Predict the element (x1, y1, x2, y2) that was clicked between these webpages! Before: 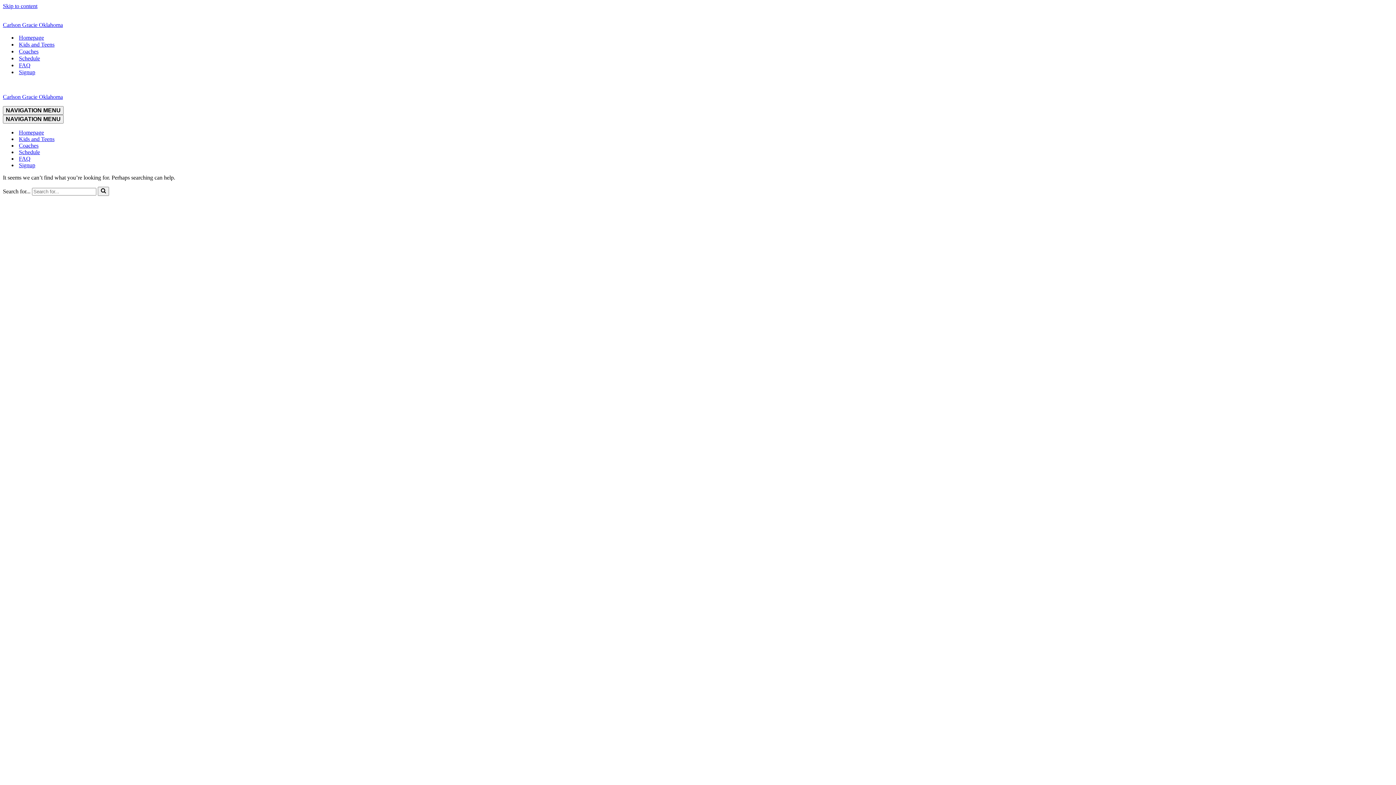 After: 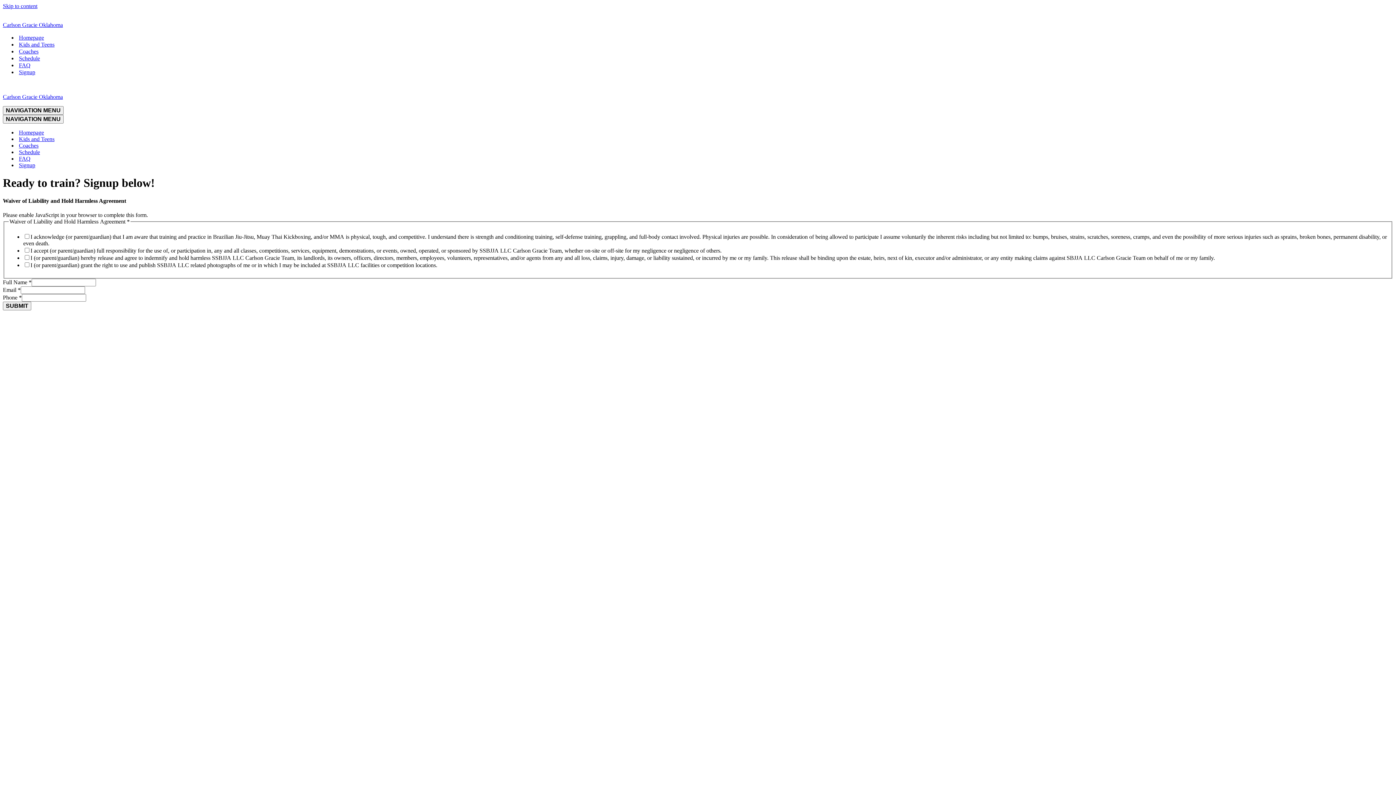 Action: bbox: (18, 162, 35, 168) label: Signup